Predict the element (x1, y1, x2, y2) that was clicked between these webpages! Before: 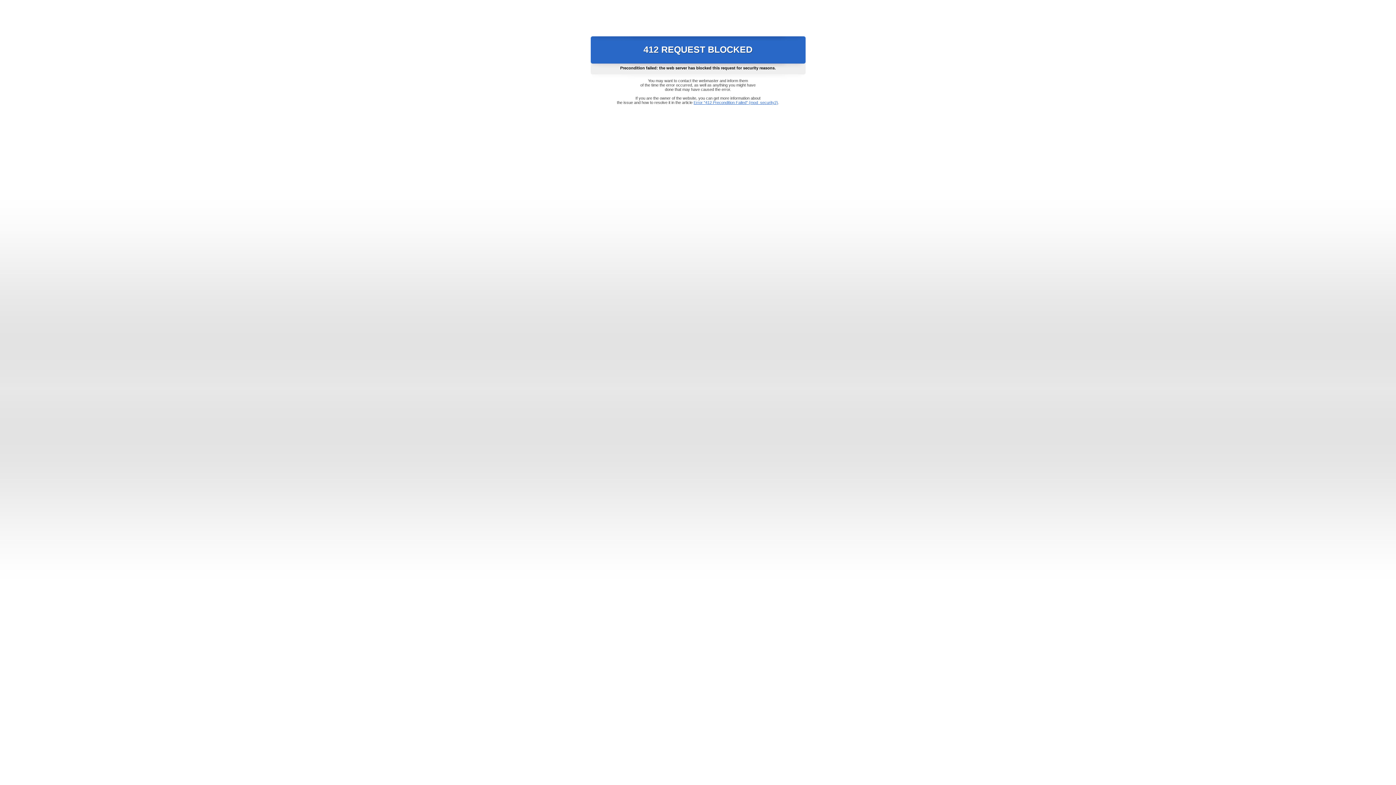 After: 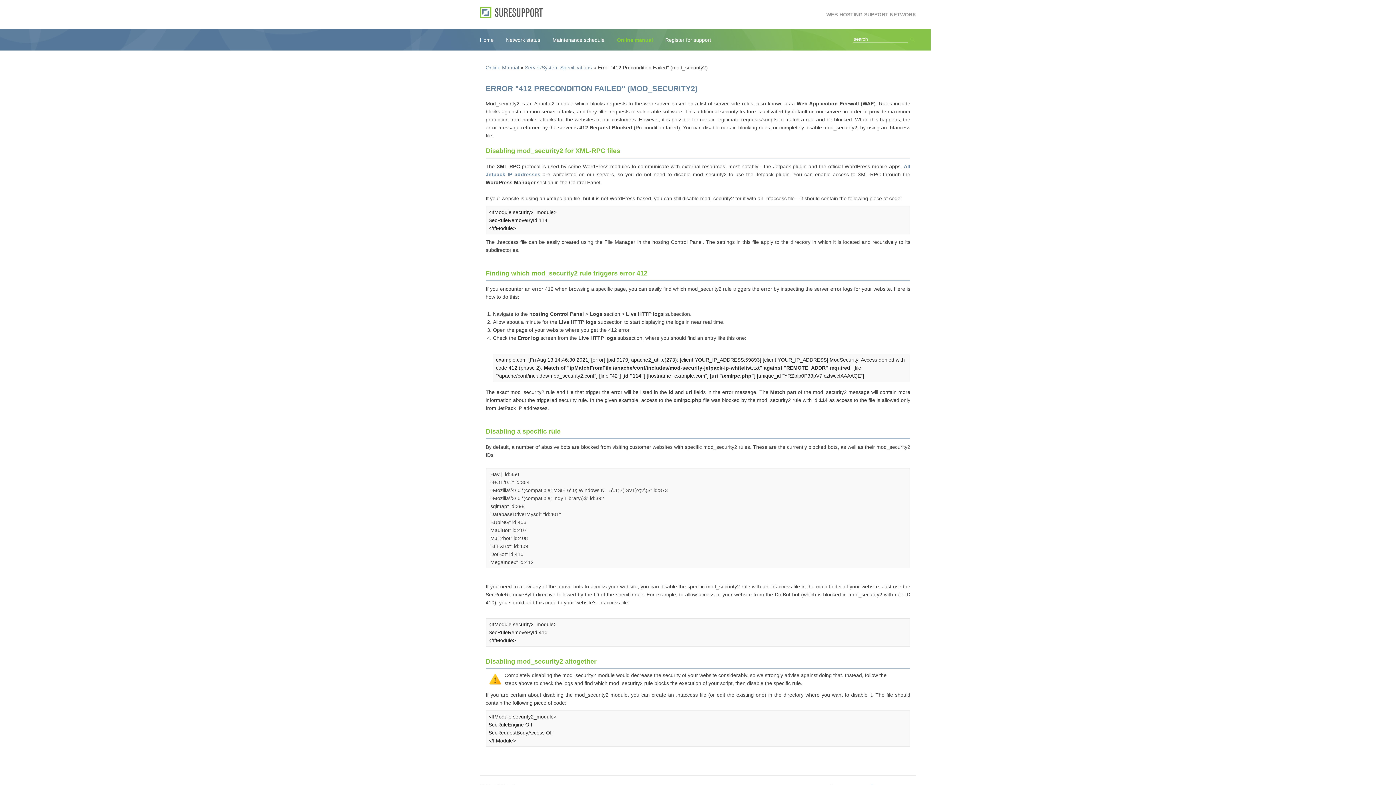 Action: bbox: (693, 100, 778, 104) label: Error "412 Precondition Failed" (mod_security2)